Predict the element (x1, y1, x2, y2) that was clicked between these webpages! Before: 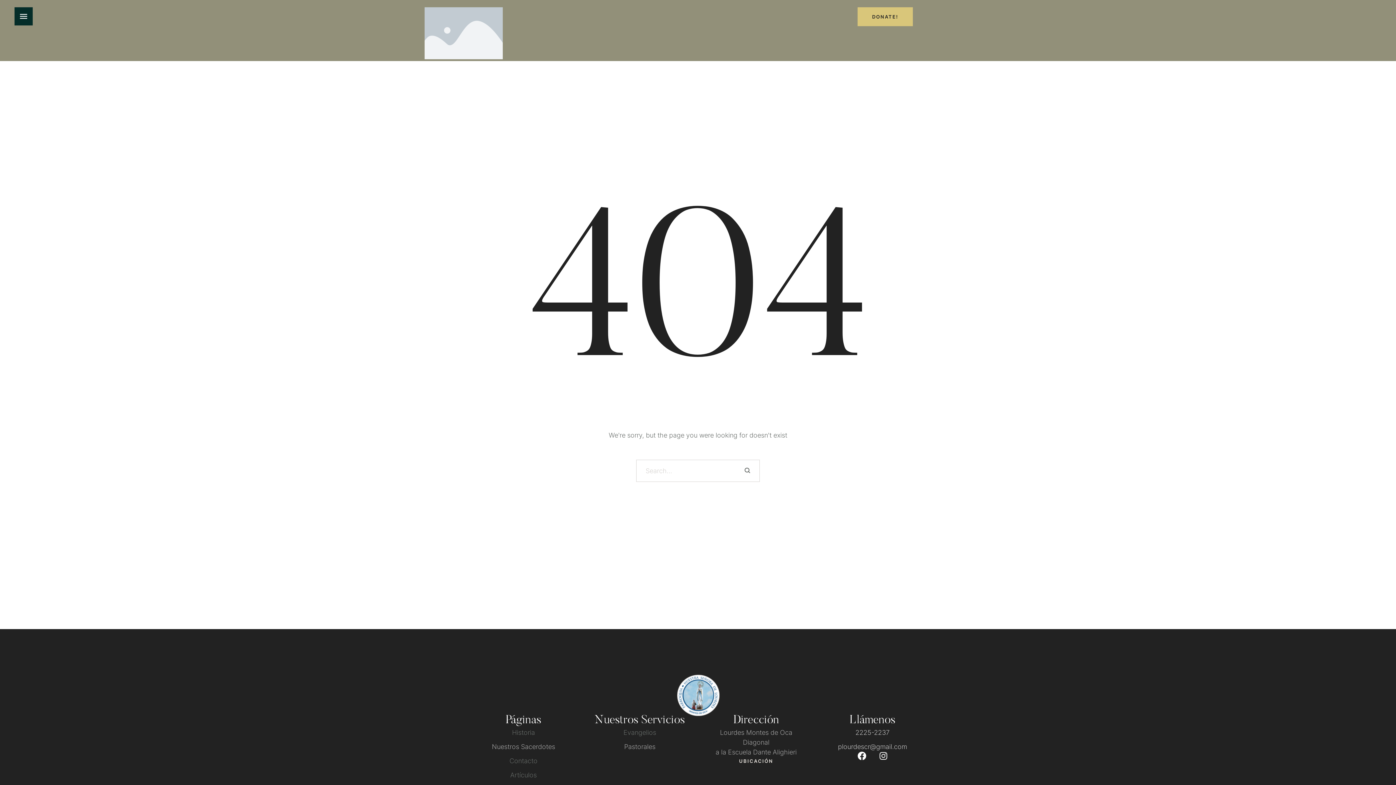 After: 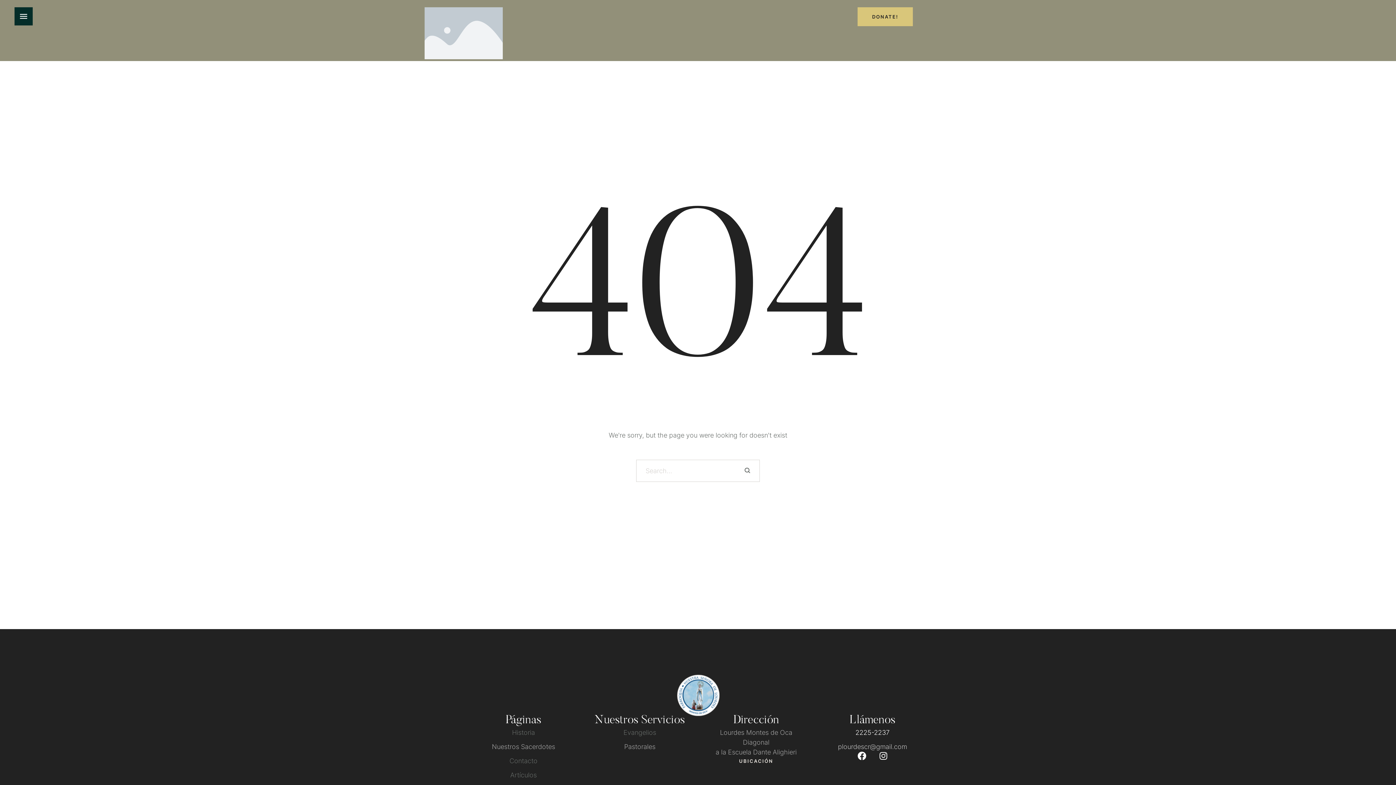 Action: bbox: (855, 728, 889, 736) label: 2225-2237